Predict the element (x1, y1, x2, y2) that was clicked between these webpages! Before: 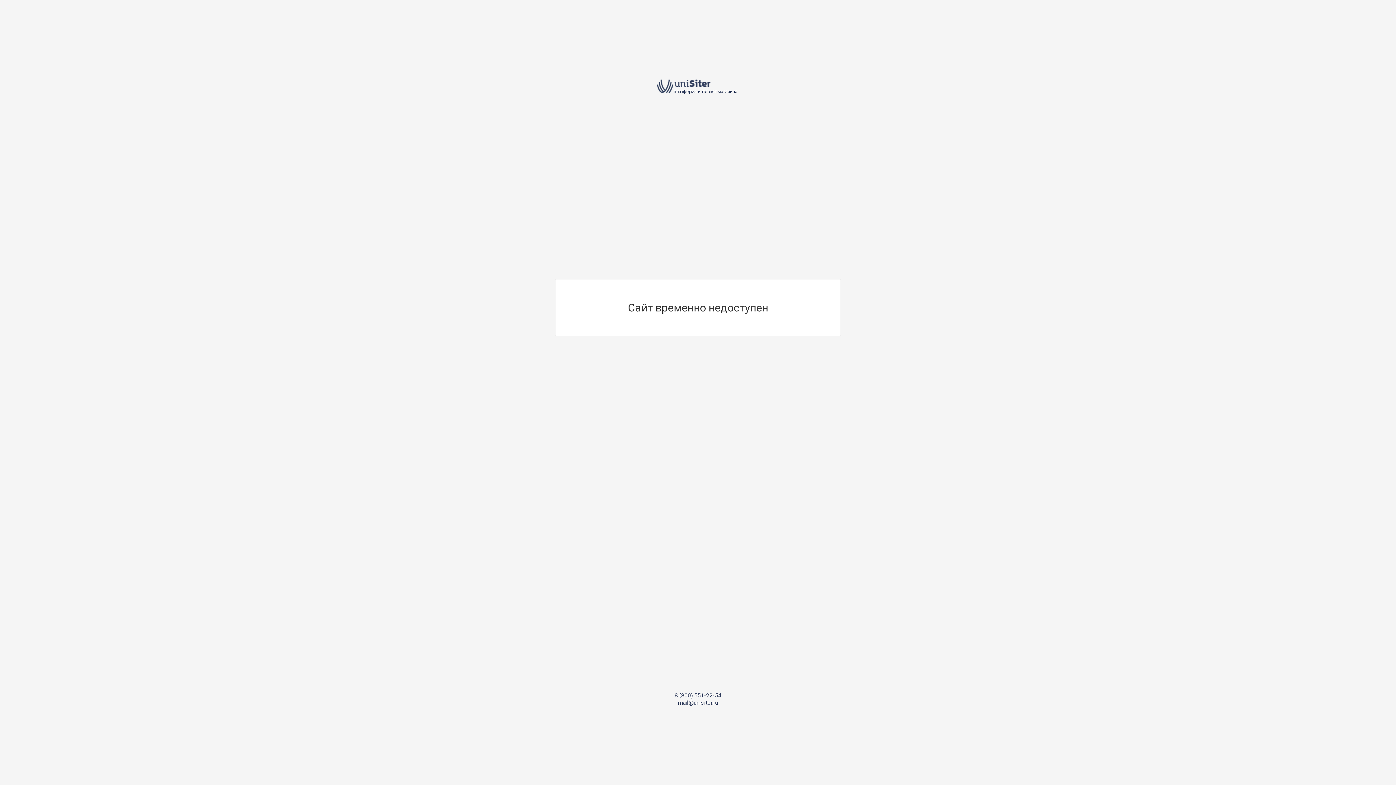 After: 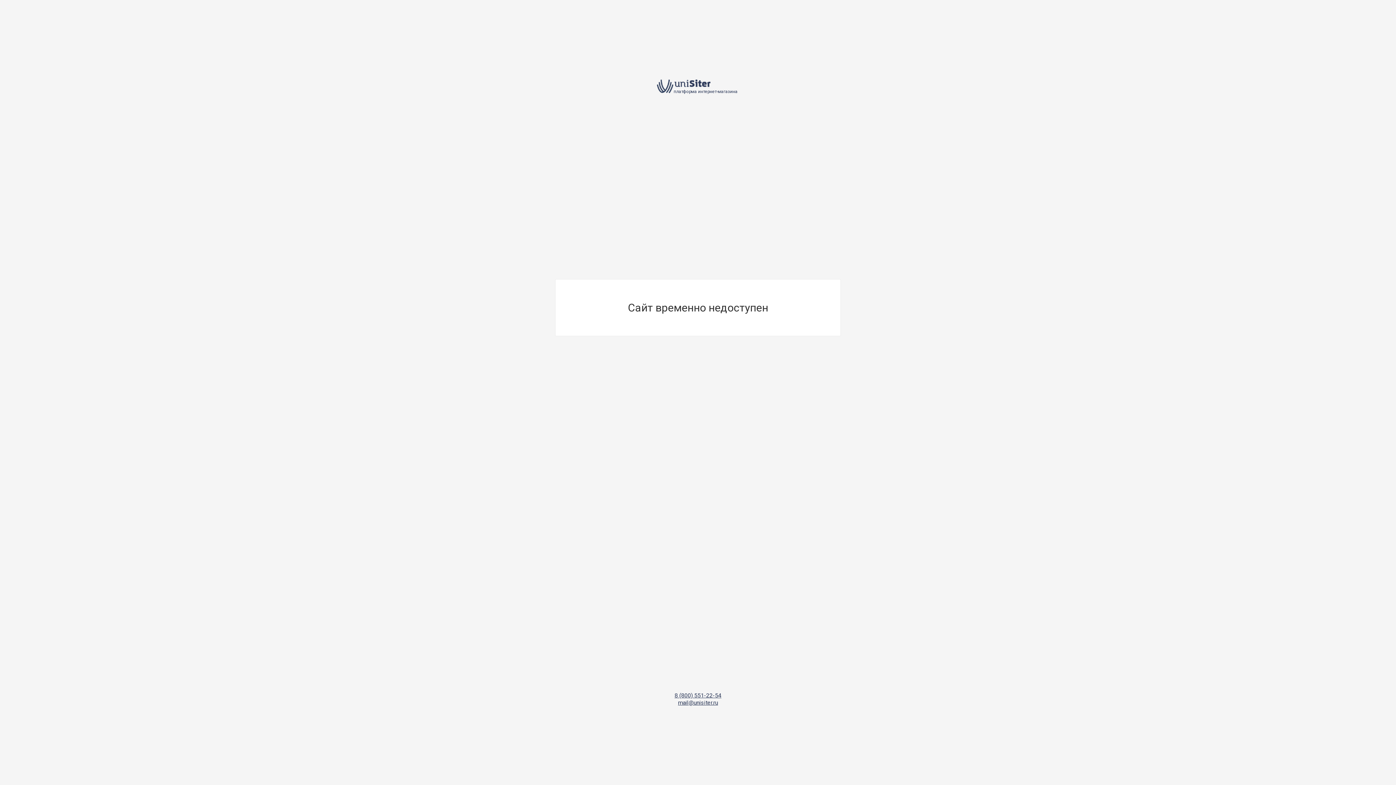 Action: label: 8 (800) 551-22-54 bbox: (674, 692, 721, 699)